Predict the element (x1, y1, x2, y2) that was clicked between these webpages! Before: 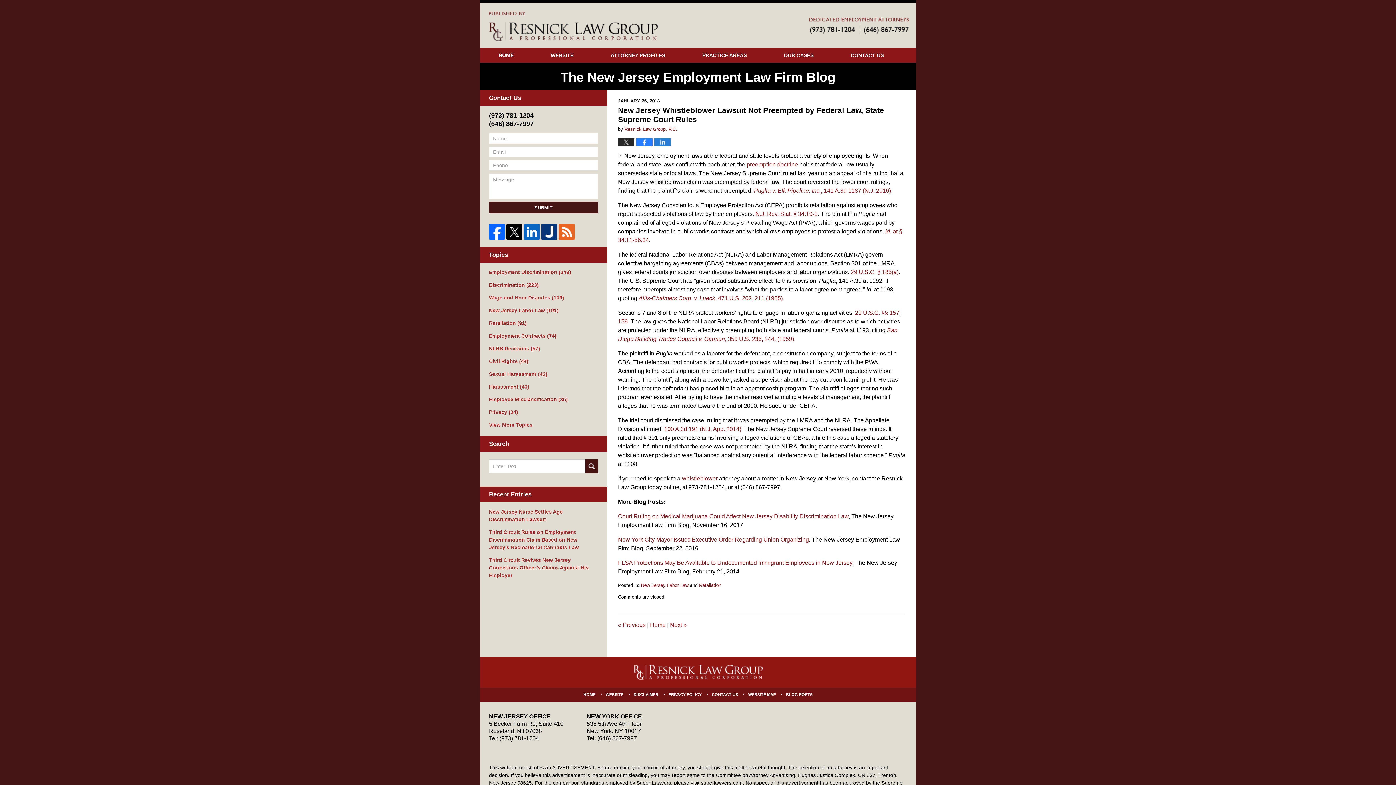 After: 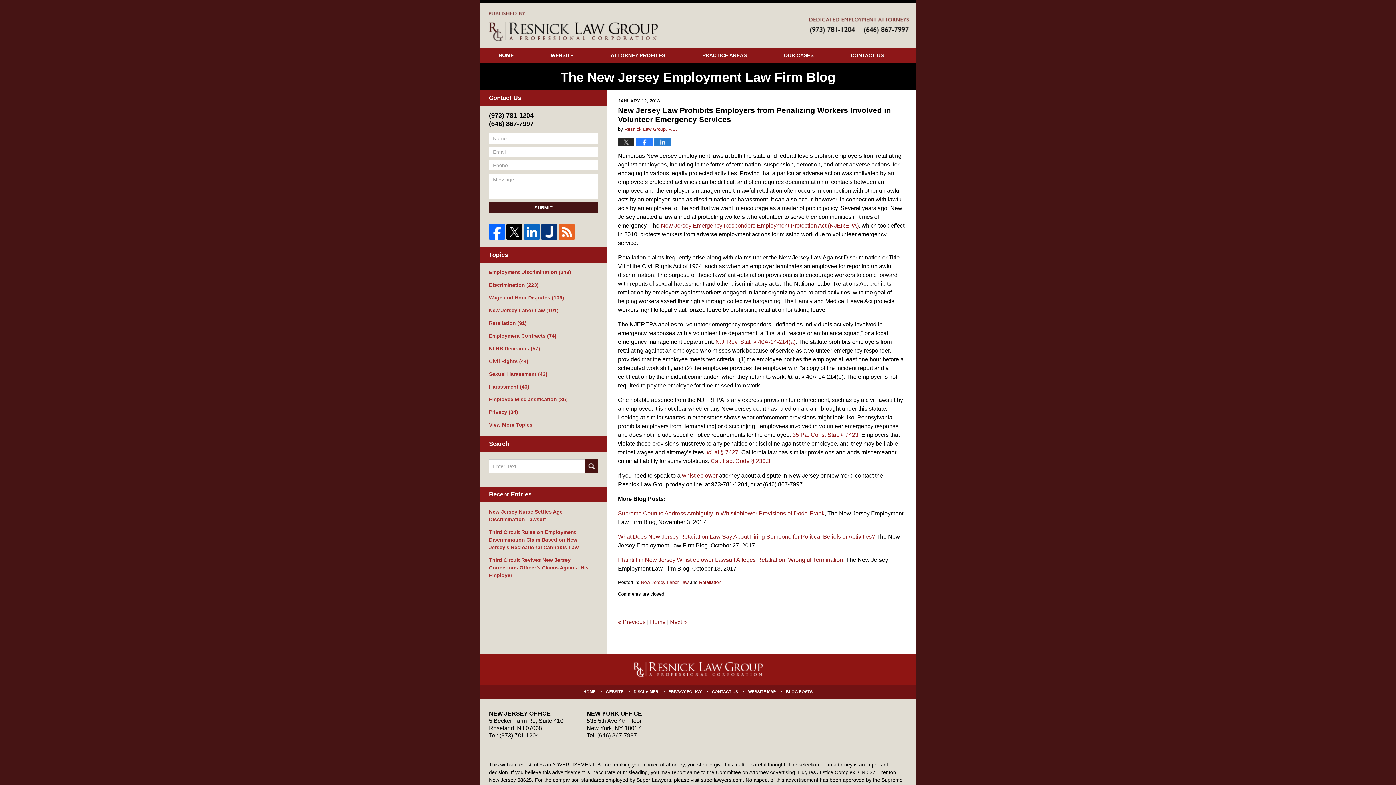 Action: label: « Previous bbox: (618, 622, 645, 628)